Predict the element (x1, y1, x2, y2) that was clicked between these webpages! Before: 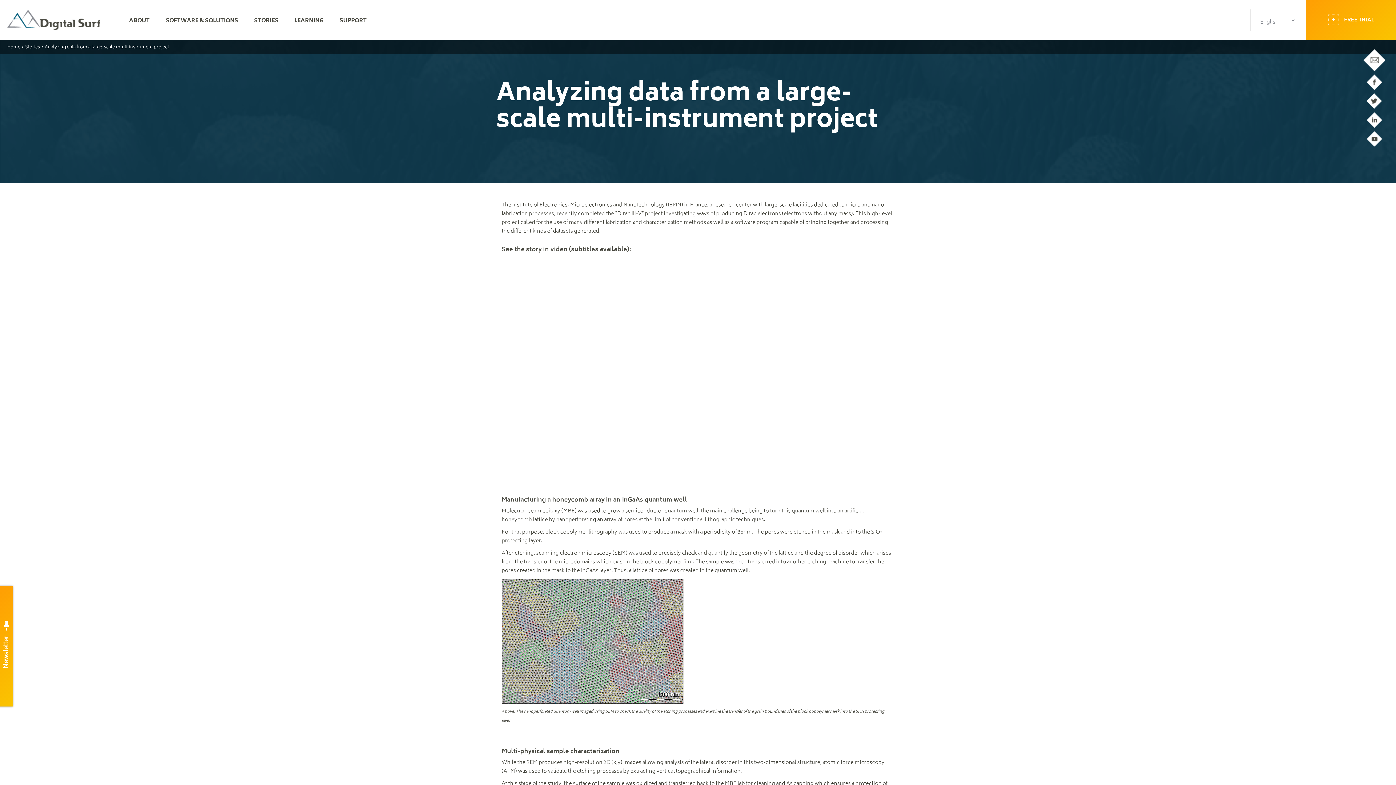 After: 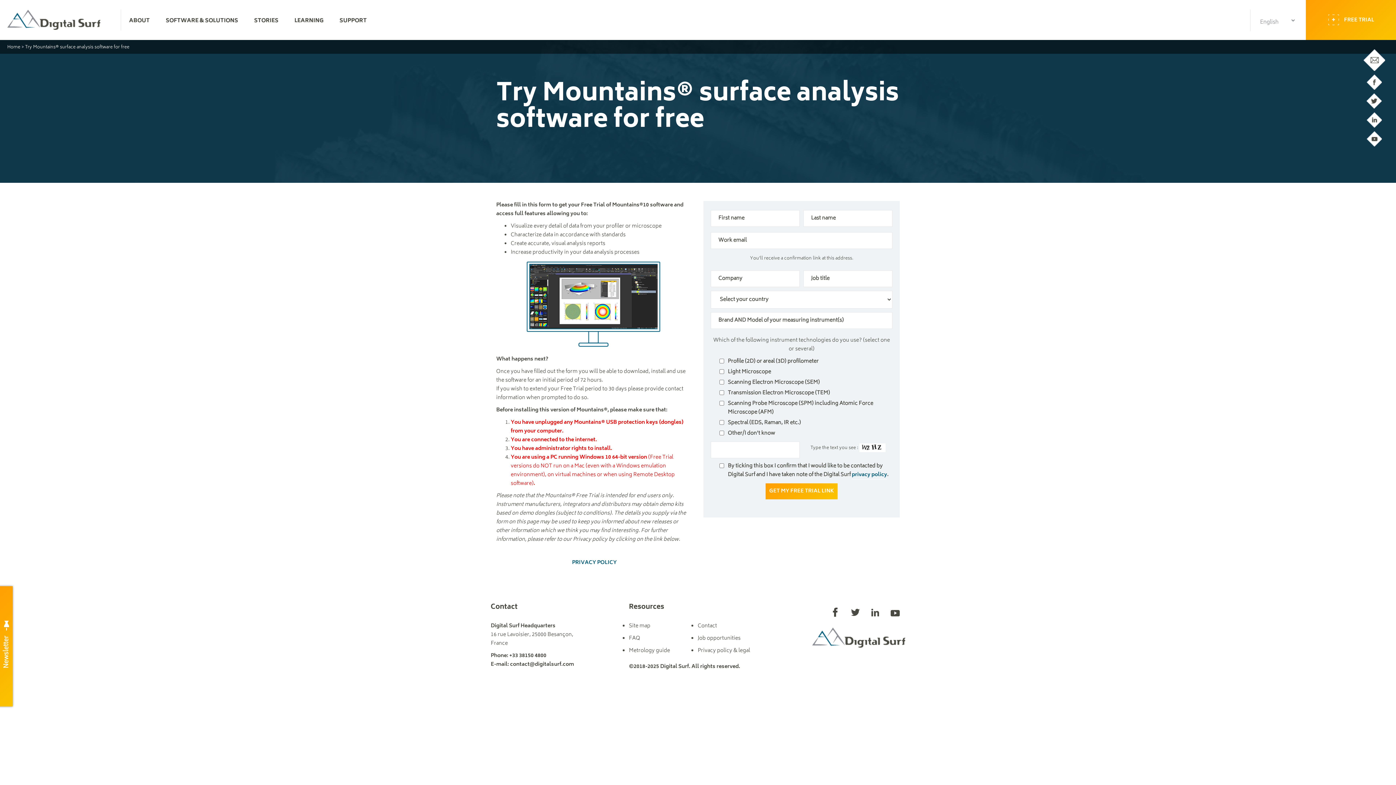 Action: bbox: (1306, 0, 1396, 40) label: FREE TRIAL